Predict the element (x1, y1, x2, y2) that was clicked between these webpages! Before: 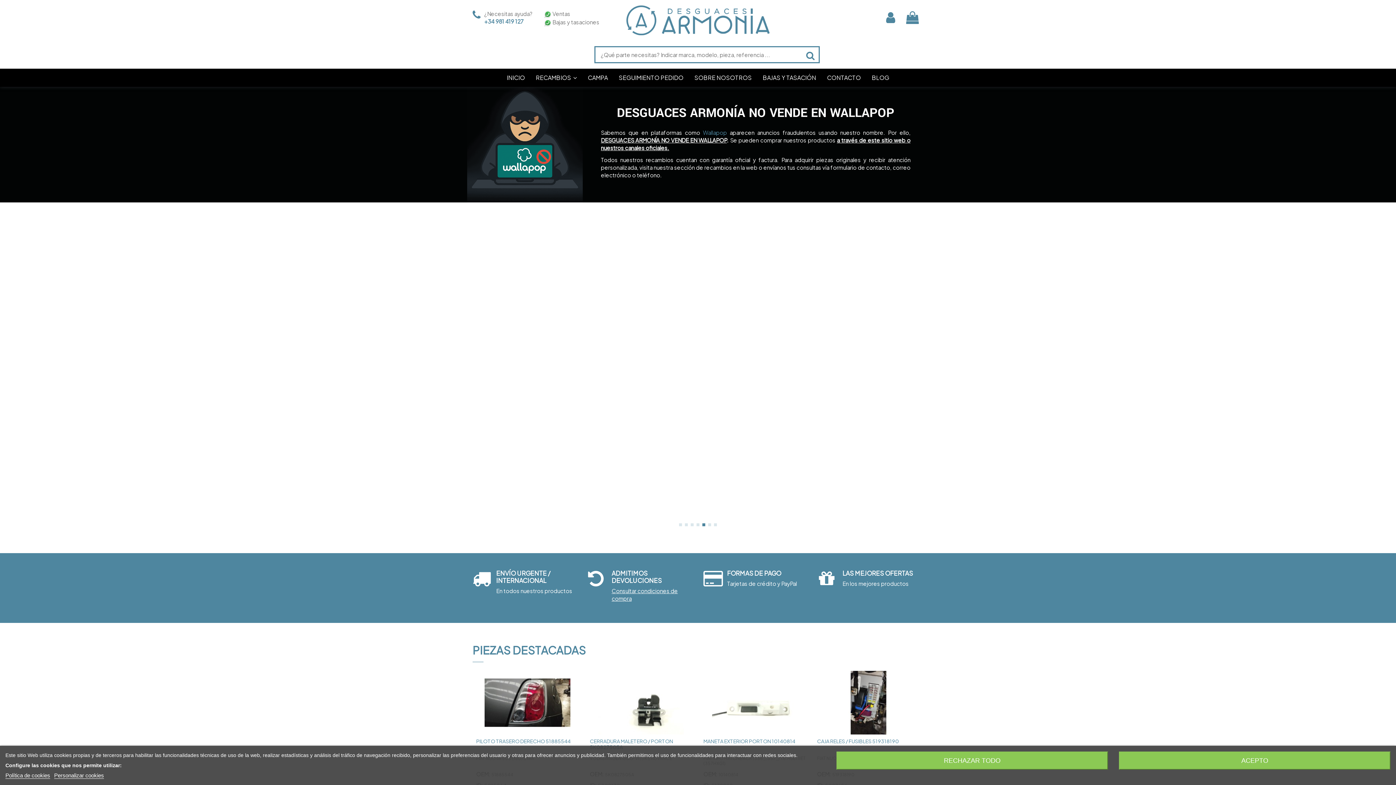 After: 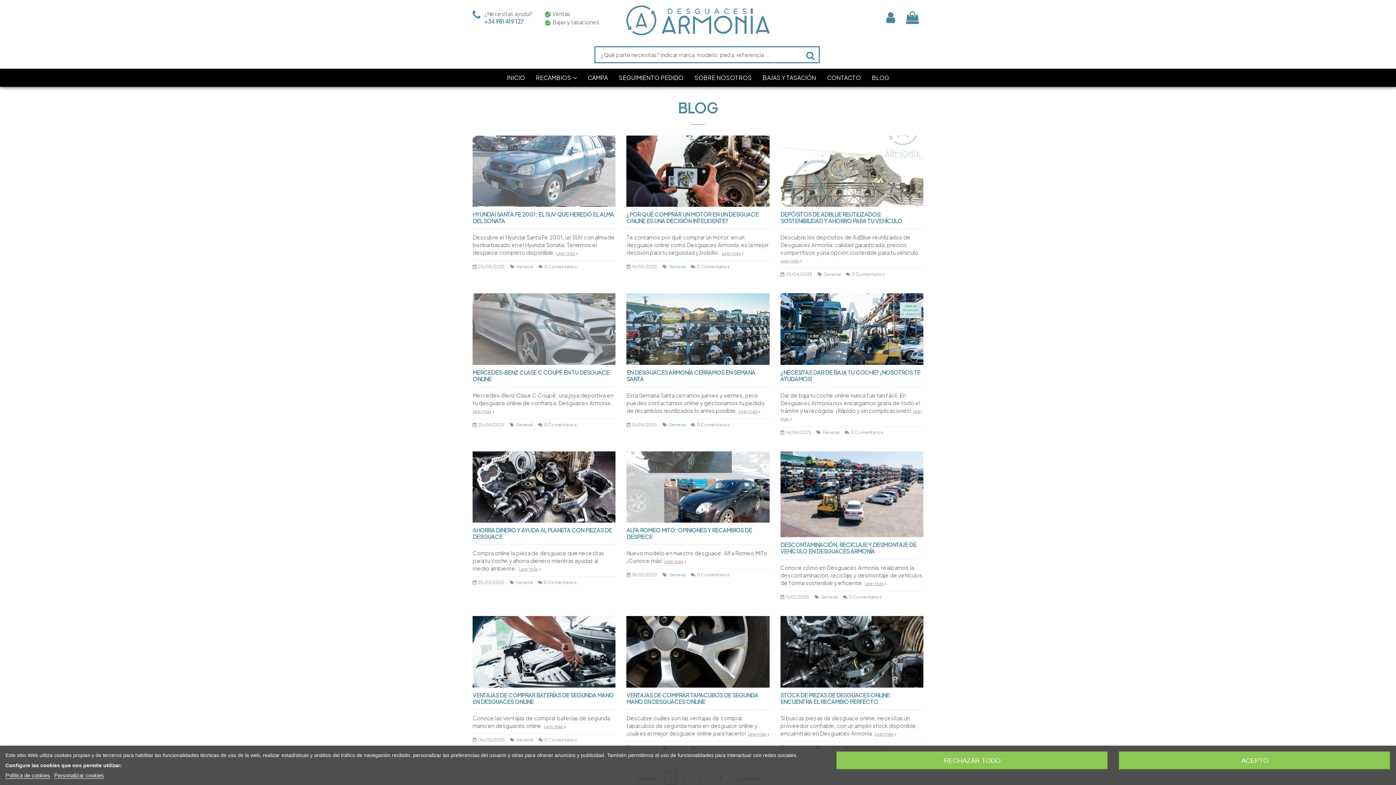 Action: bbox: (866, 68, 894, 87) label: BLOG